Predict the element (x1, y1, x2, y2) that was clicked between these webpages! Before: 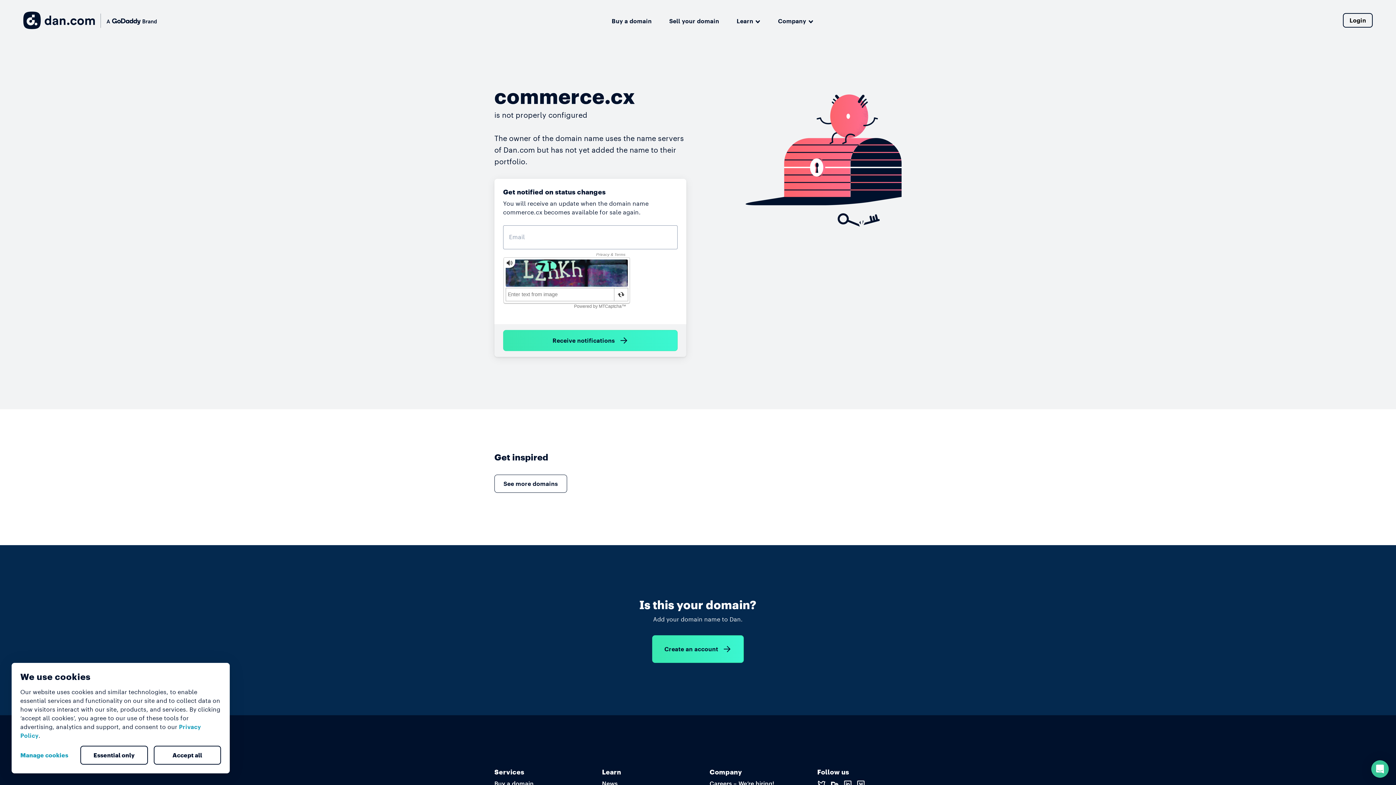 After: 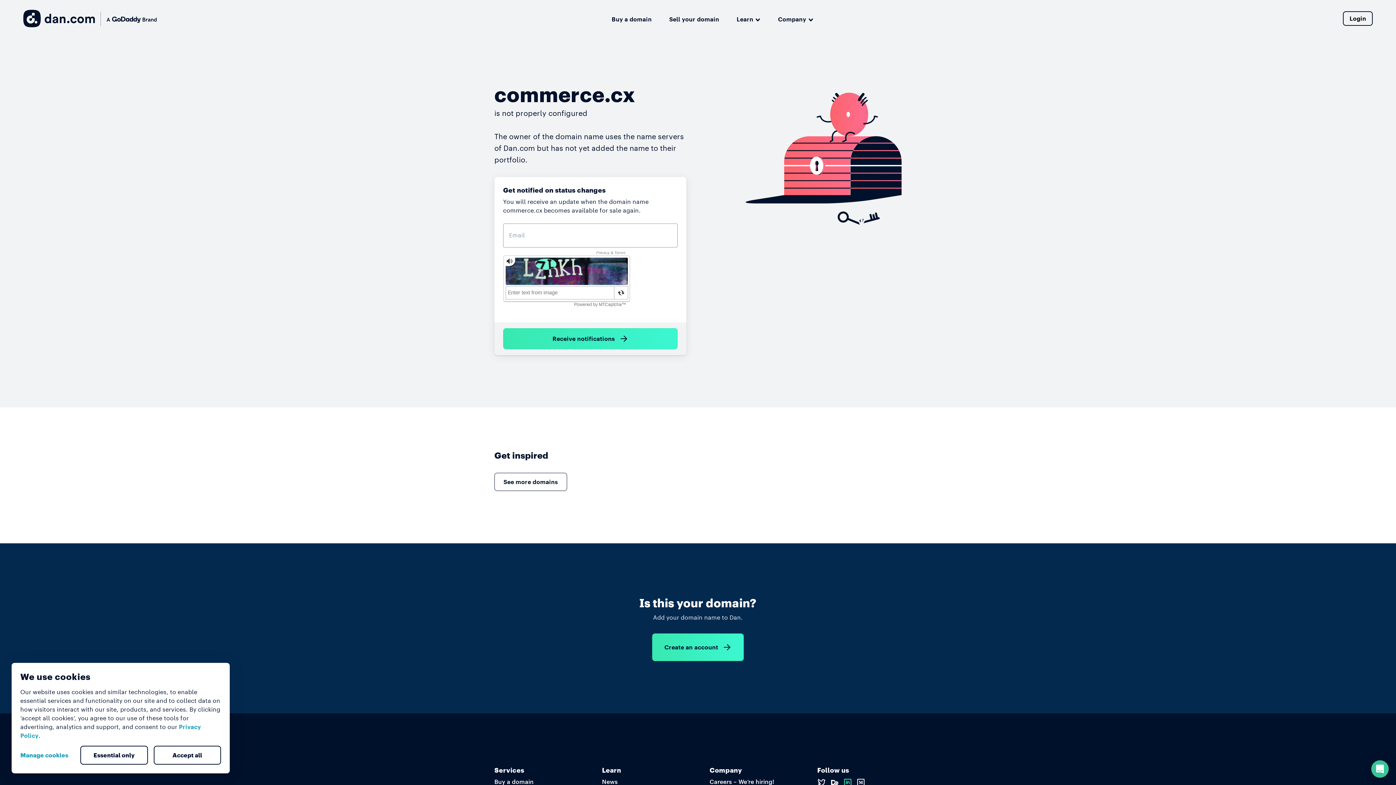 Action: bbox: (843, 780, 852, 787)